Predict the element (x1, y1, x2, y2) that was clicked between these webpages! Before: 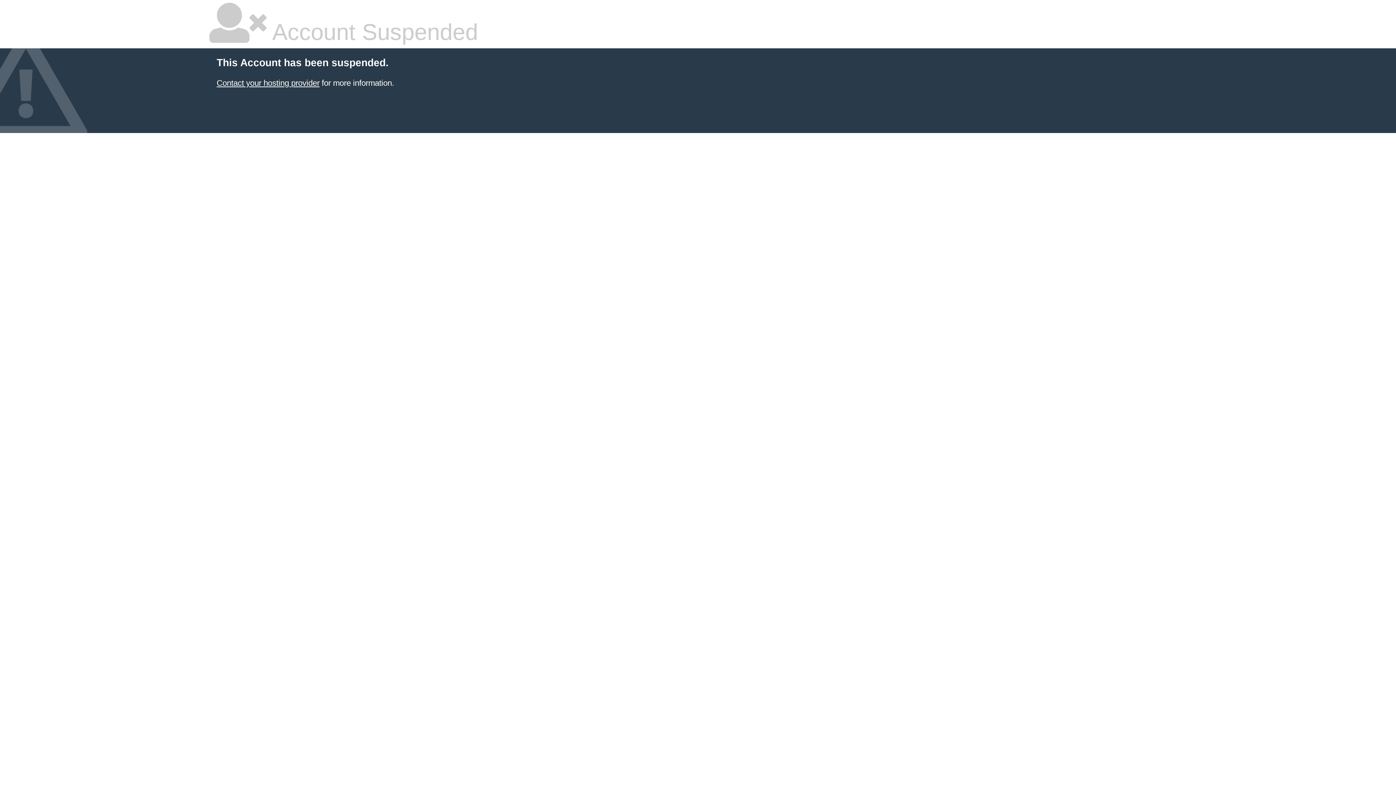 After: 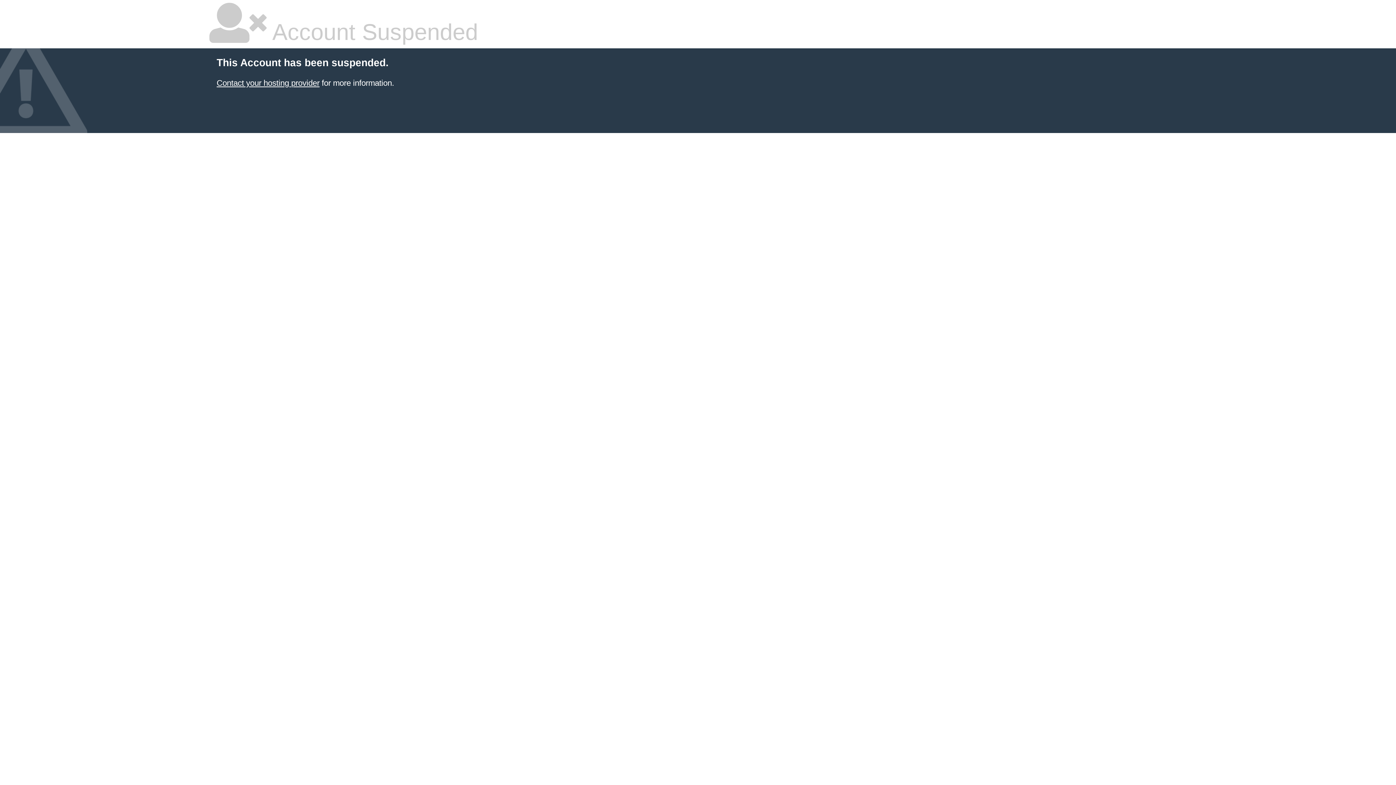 Action: bbox: (216, 78, 319, 87) label: Contact your hosting provider